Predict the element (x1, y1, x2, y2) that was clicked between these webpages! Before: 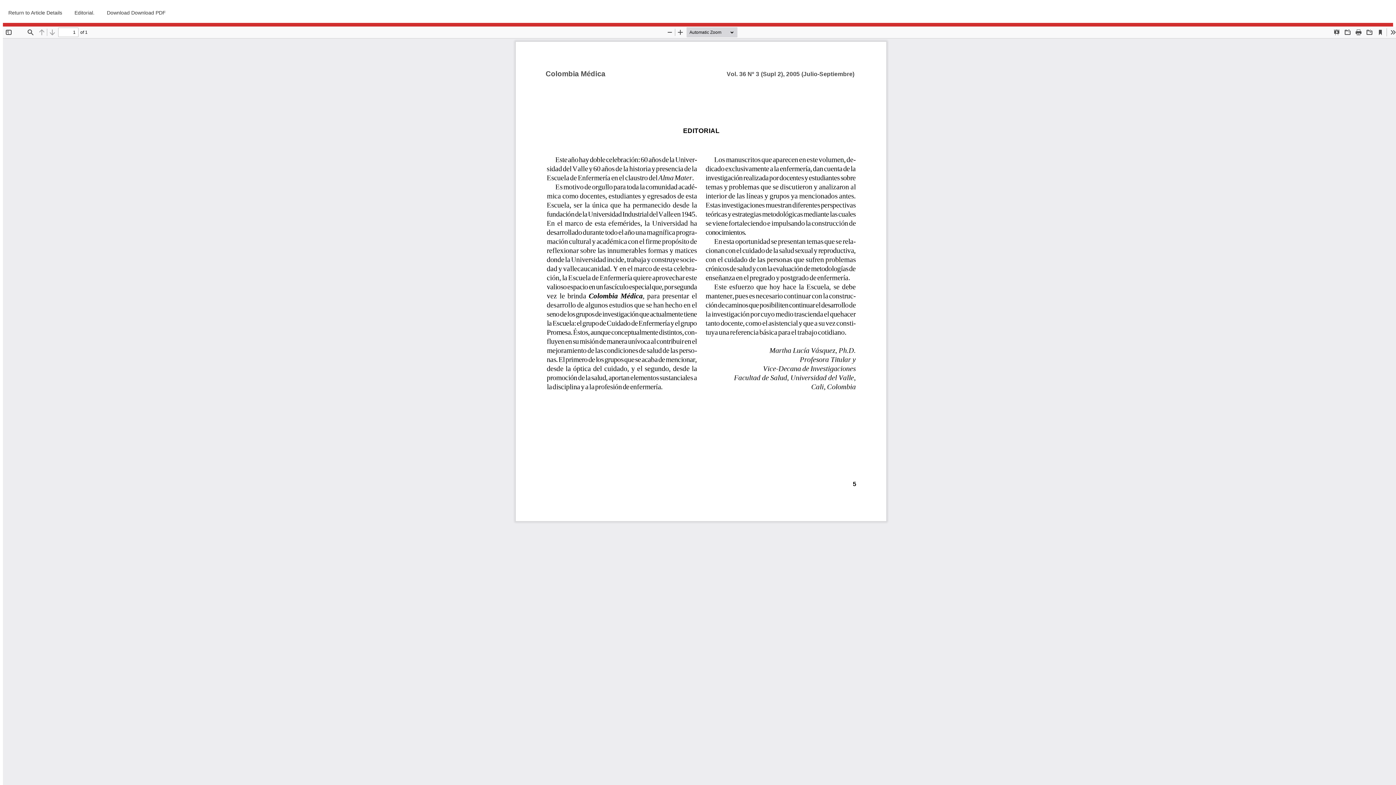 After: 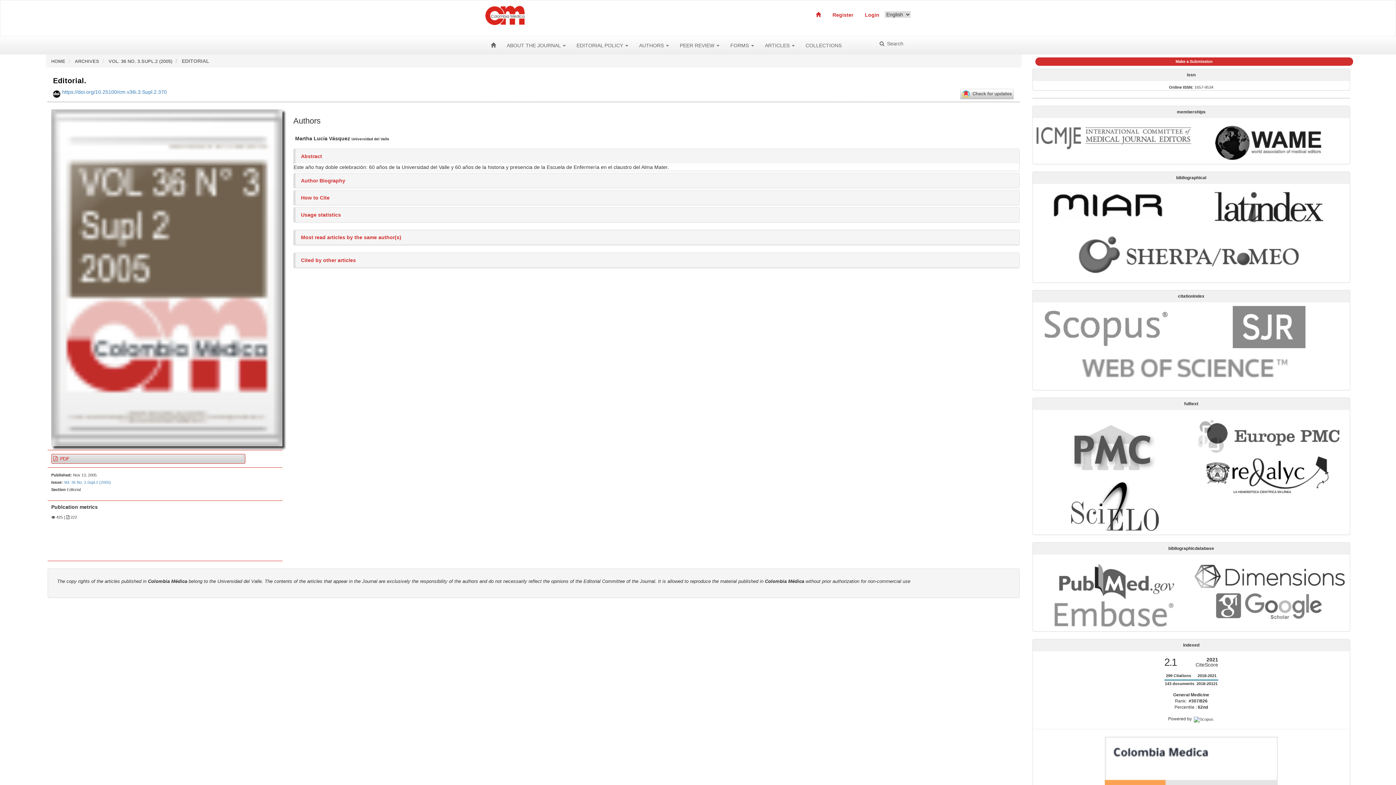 Action: label: Return to Article Details bbox: (2, 2, 67, 22)